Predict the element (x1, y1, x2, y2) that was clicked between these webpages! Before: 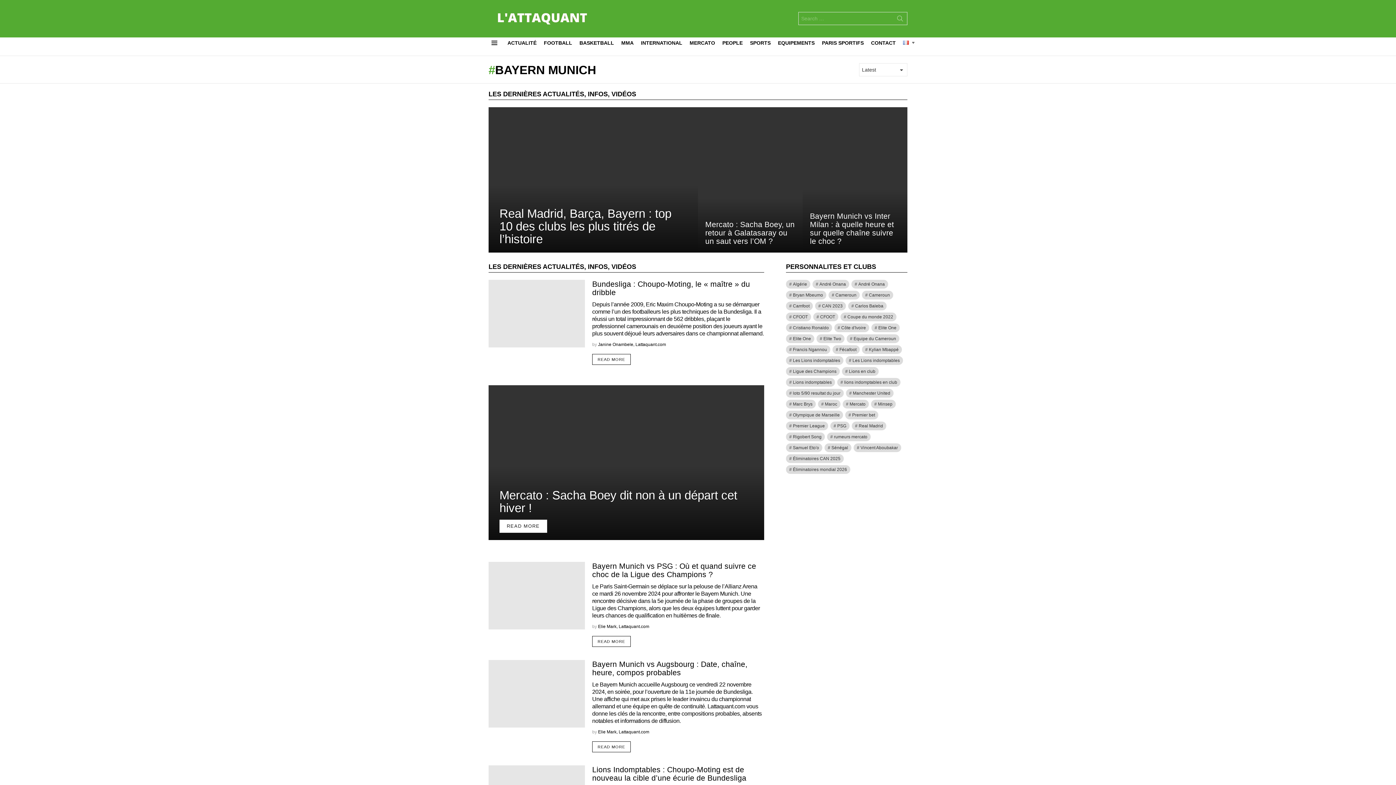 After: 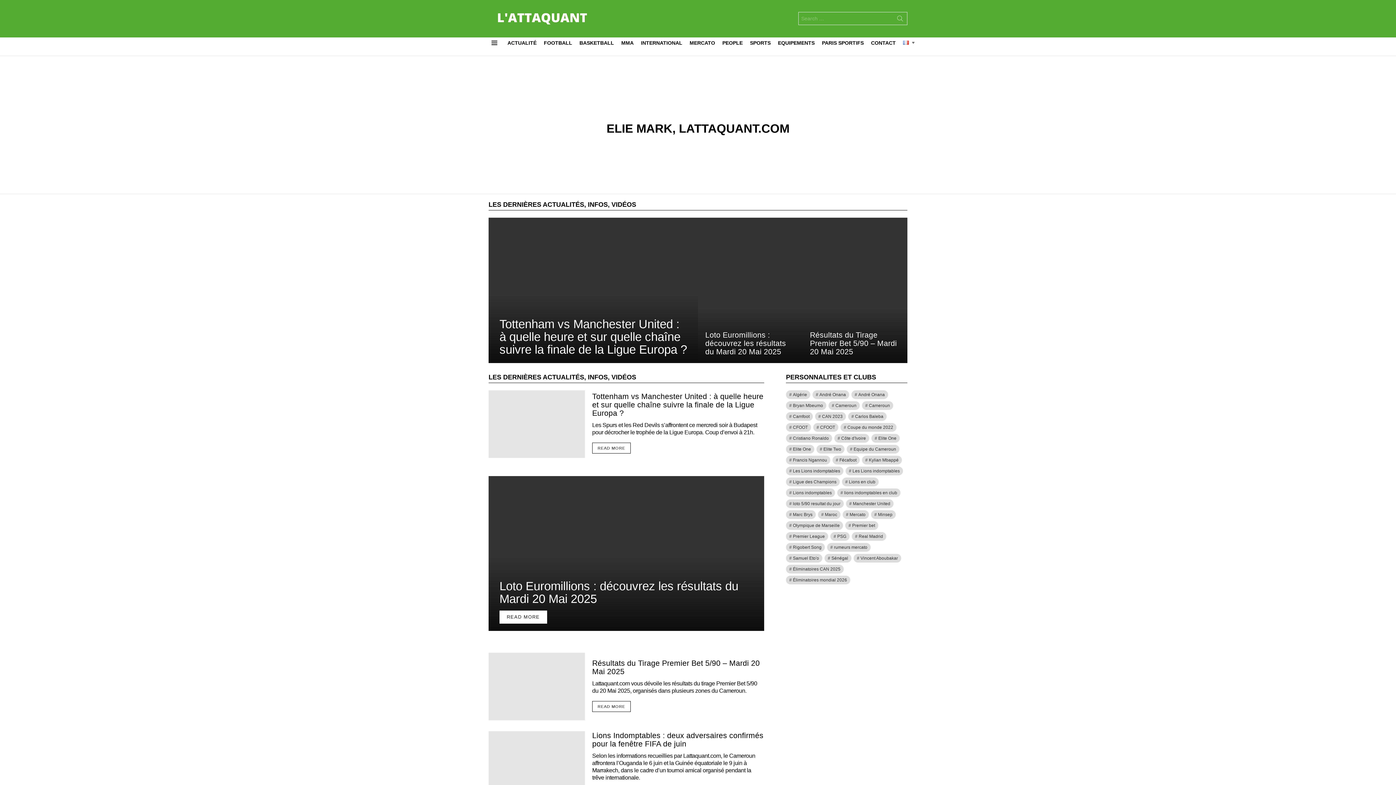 Action: label: Elie Mark, Lattaquant.com bbox: (598, 624, 649, 629)